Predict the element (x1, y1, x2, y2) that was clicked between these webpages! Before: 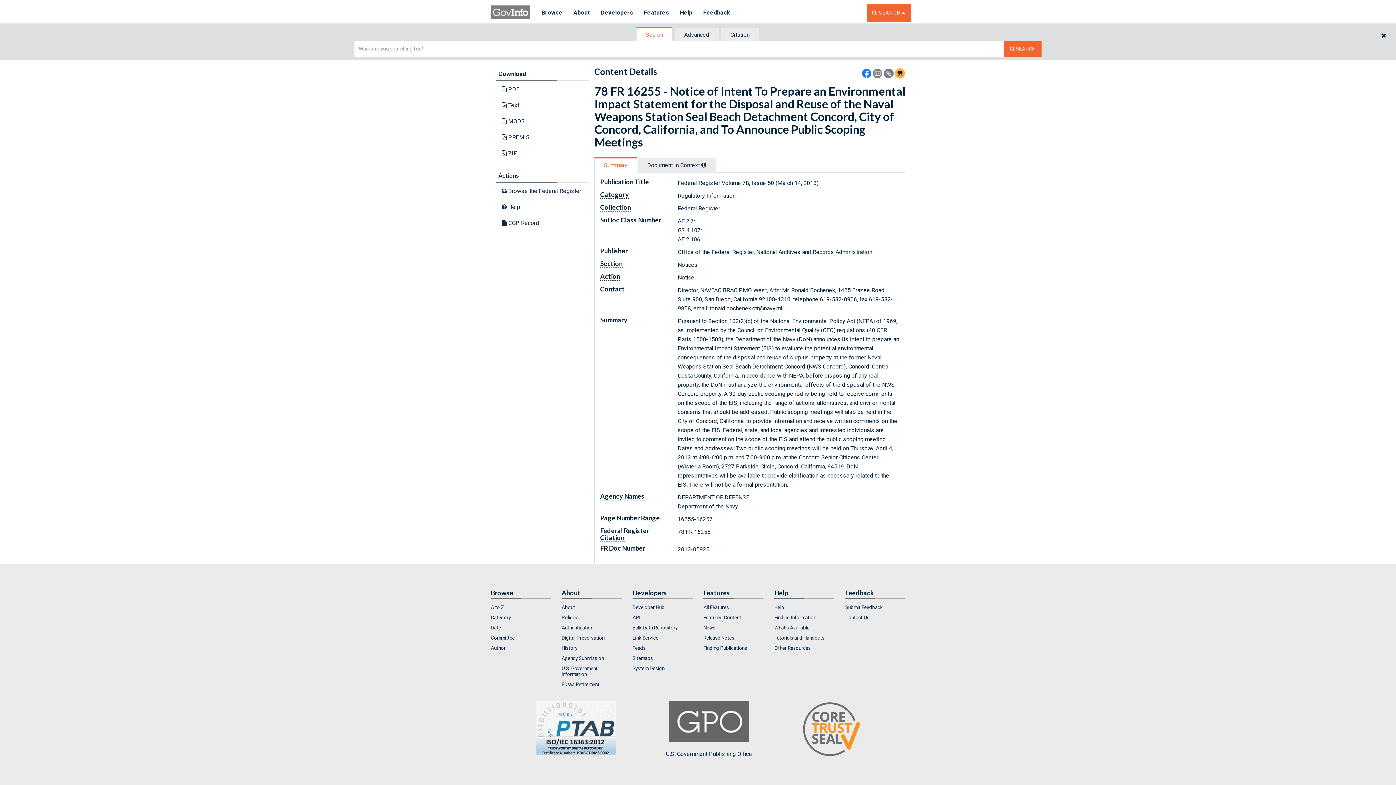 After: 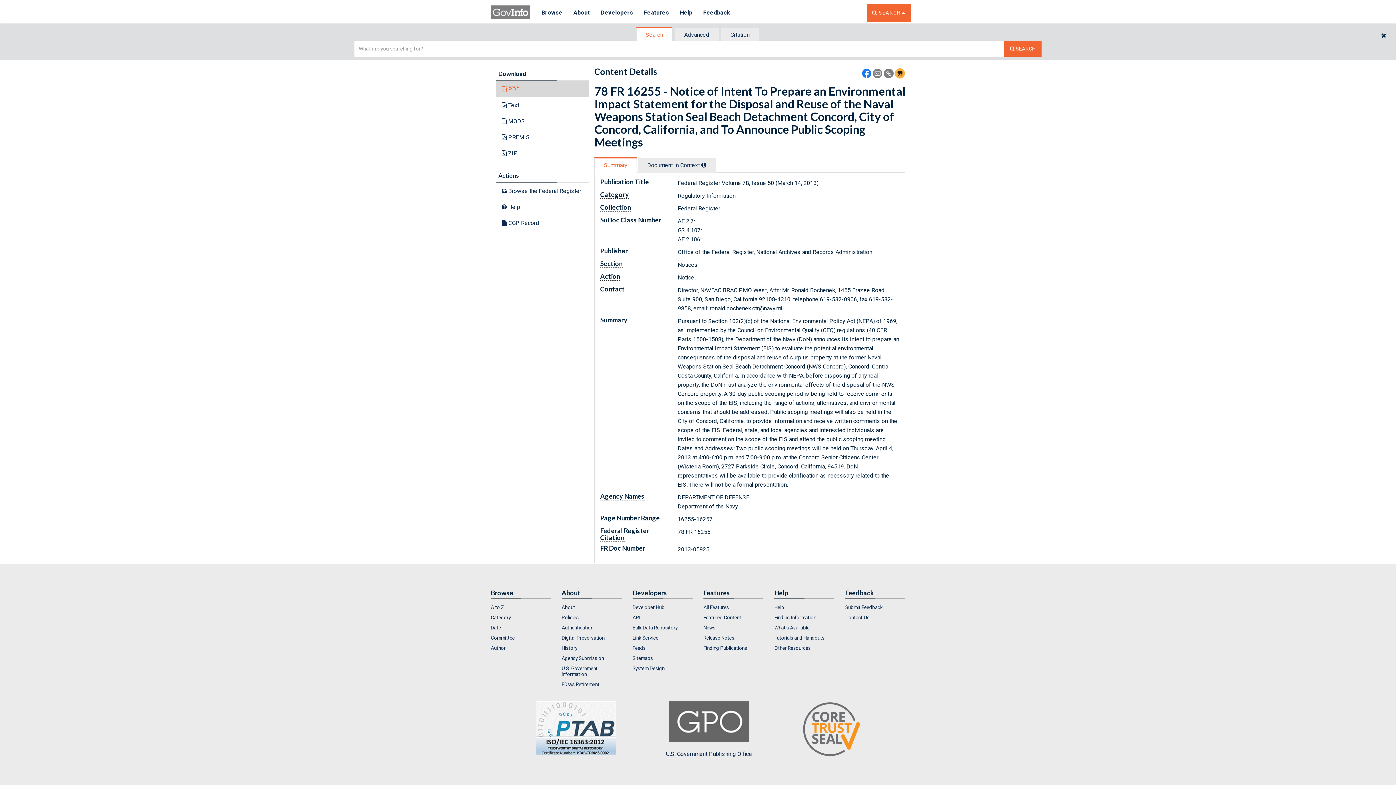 Action: bbox: (501, 85, 519, 92) label:  PDF